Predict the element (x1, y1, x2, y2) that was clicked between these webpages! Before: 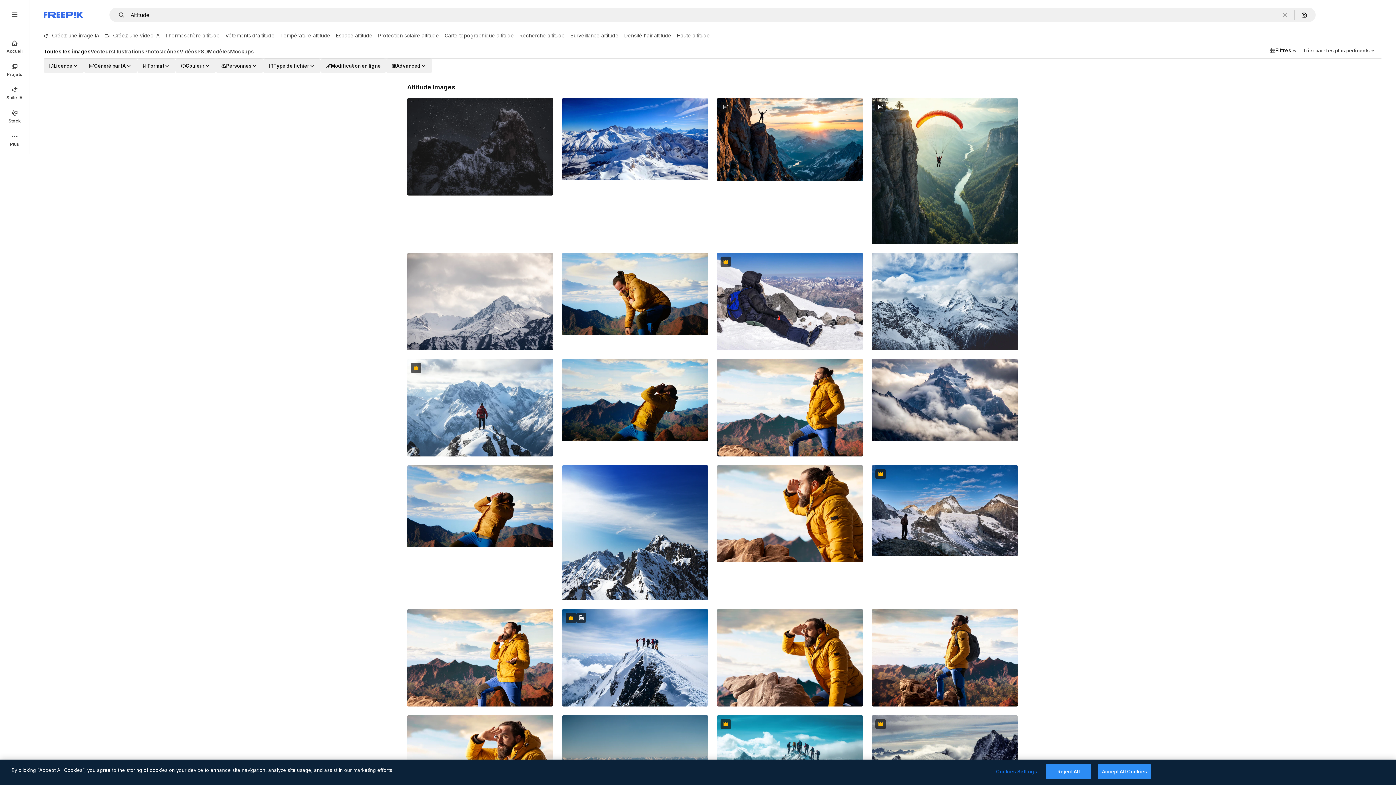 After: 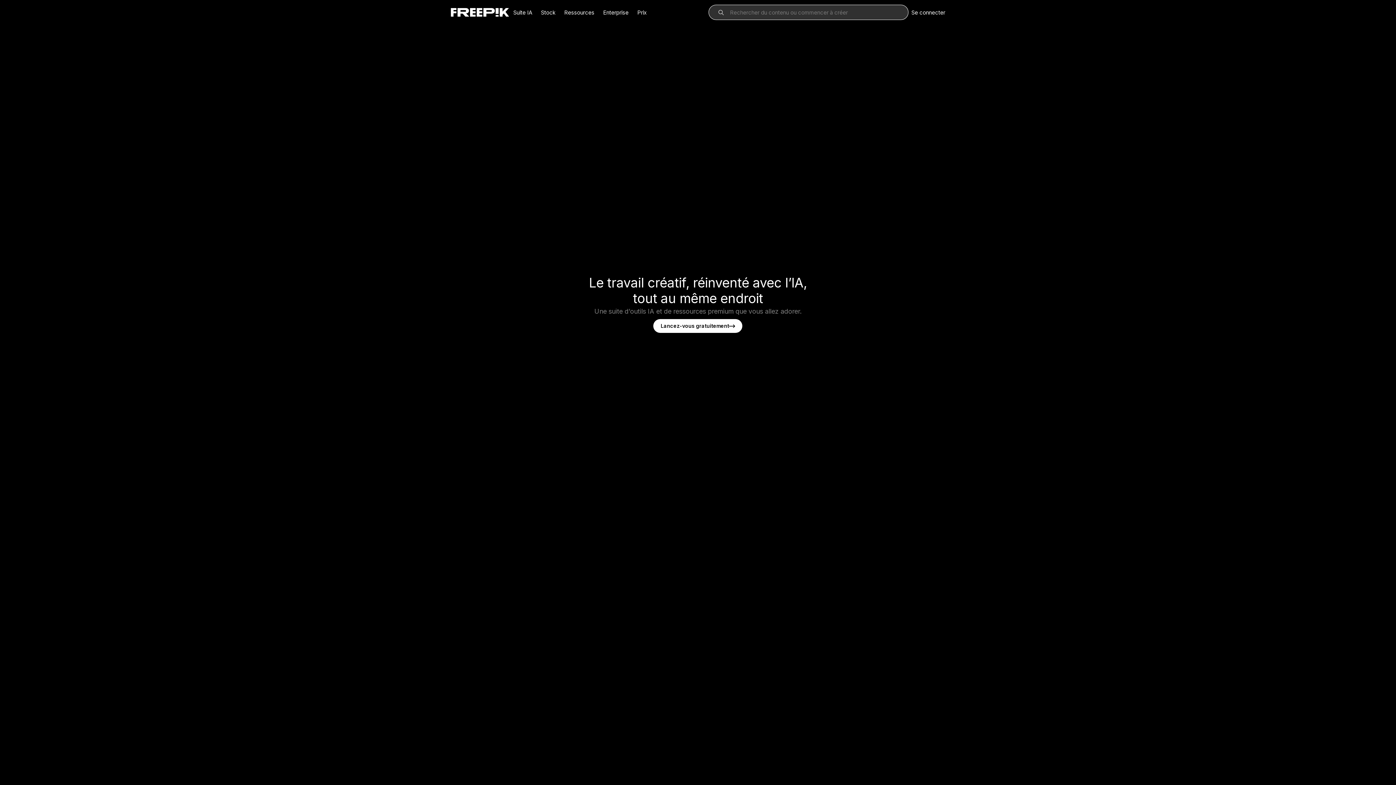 Action: bbox: (0, 34, 29, 58) label: Accueil